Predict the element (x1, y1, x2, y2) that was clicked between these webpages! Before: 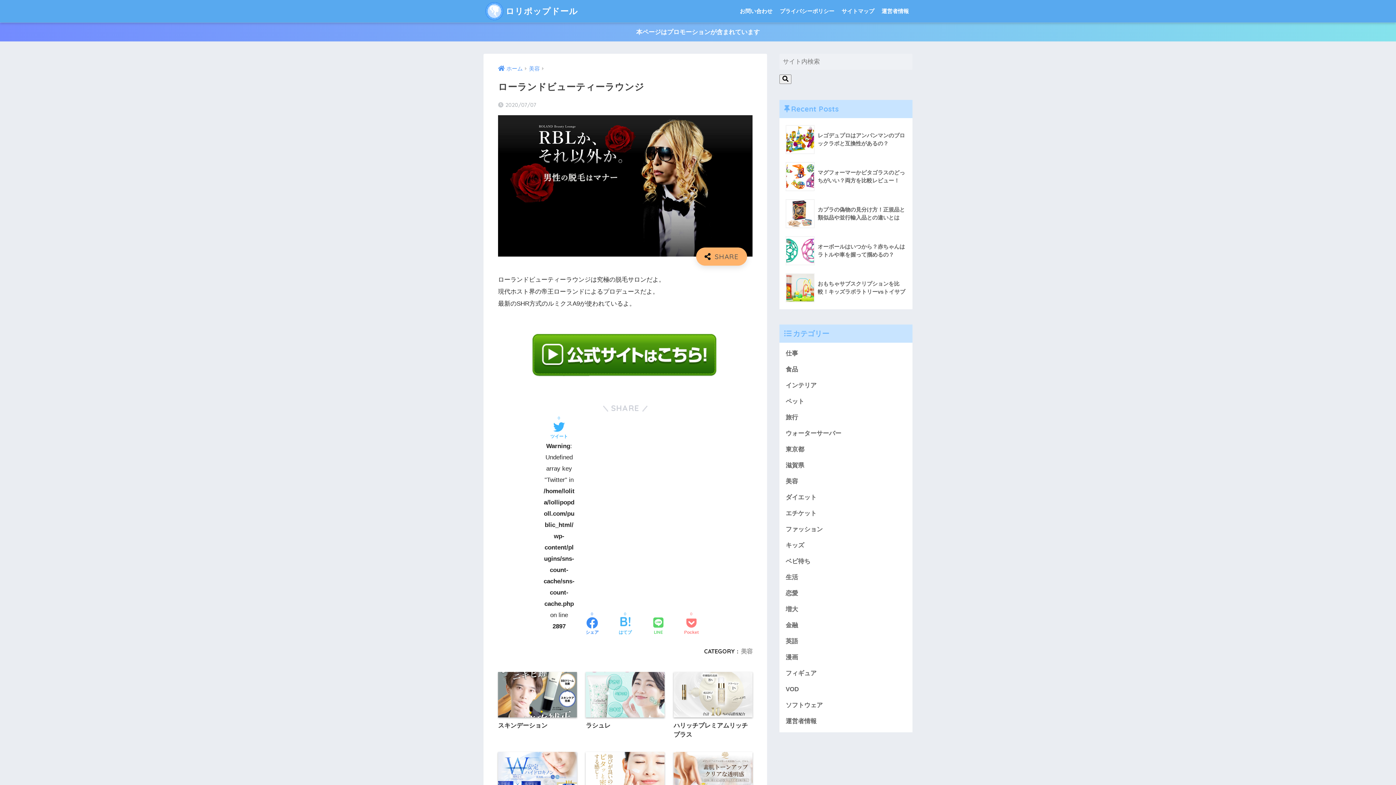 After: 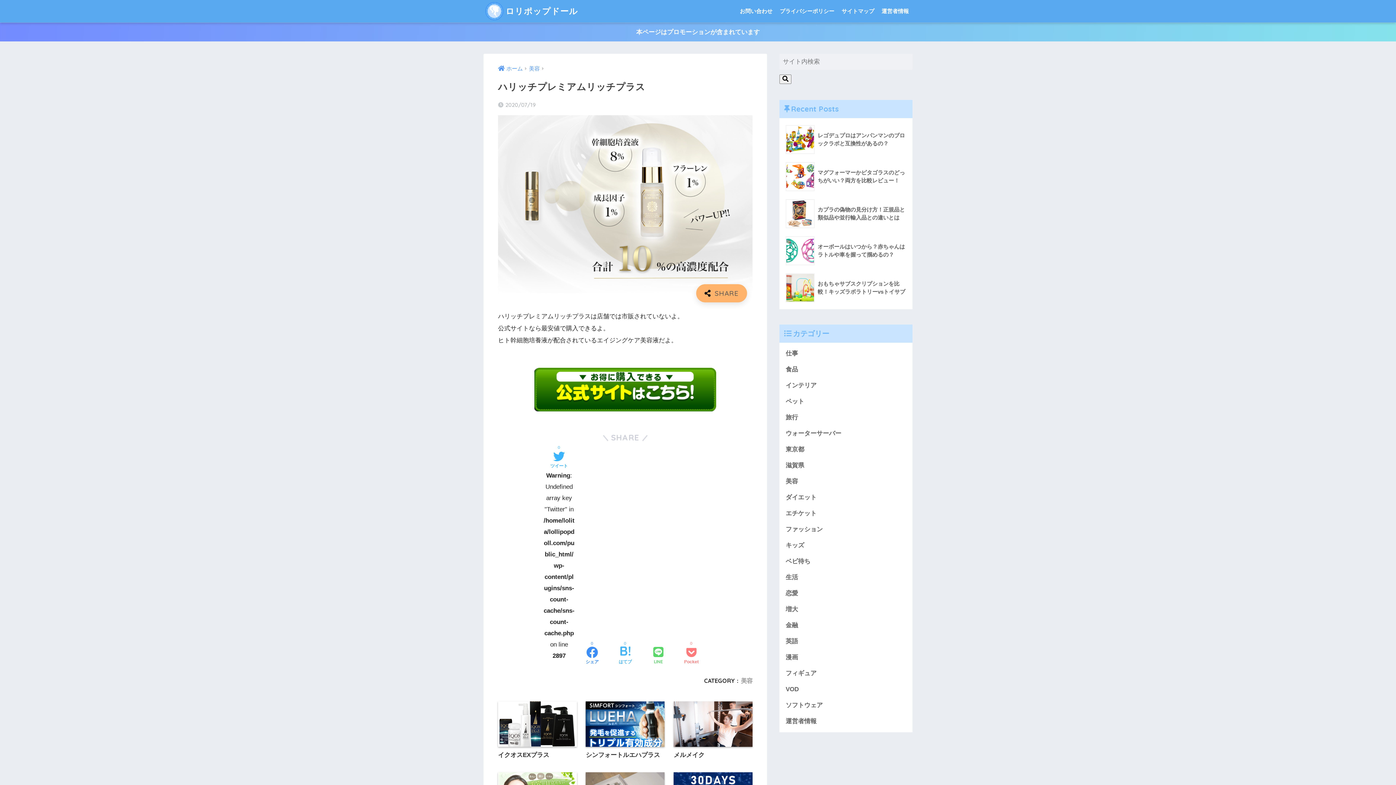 Action: label: ハリッチプレミアムリッチプラス bbox: (673, 672, 752, 739)